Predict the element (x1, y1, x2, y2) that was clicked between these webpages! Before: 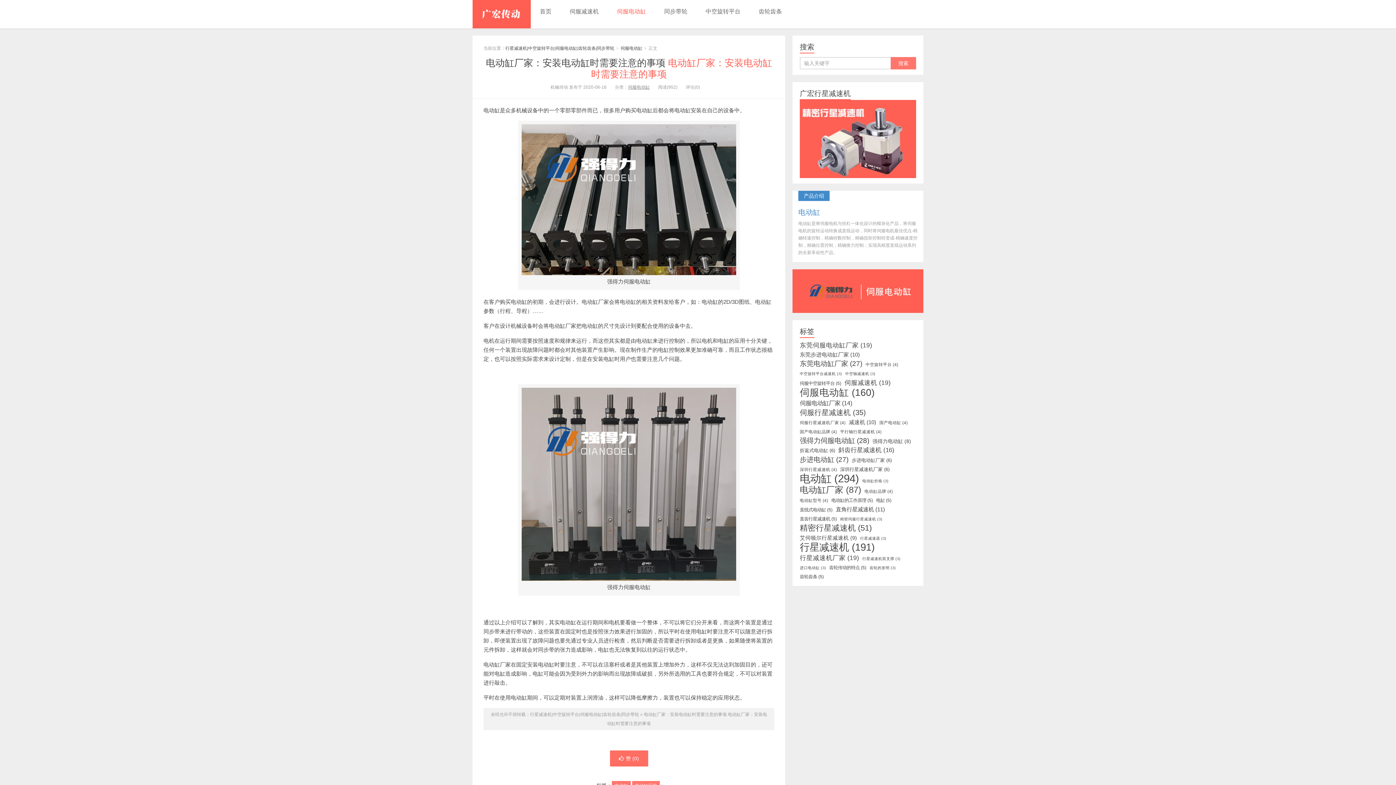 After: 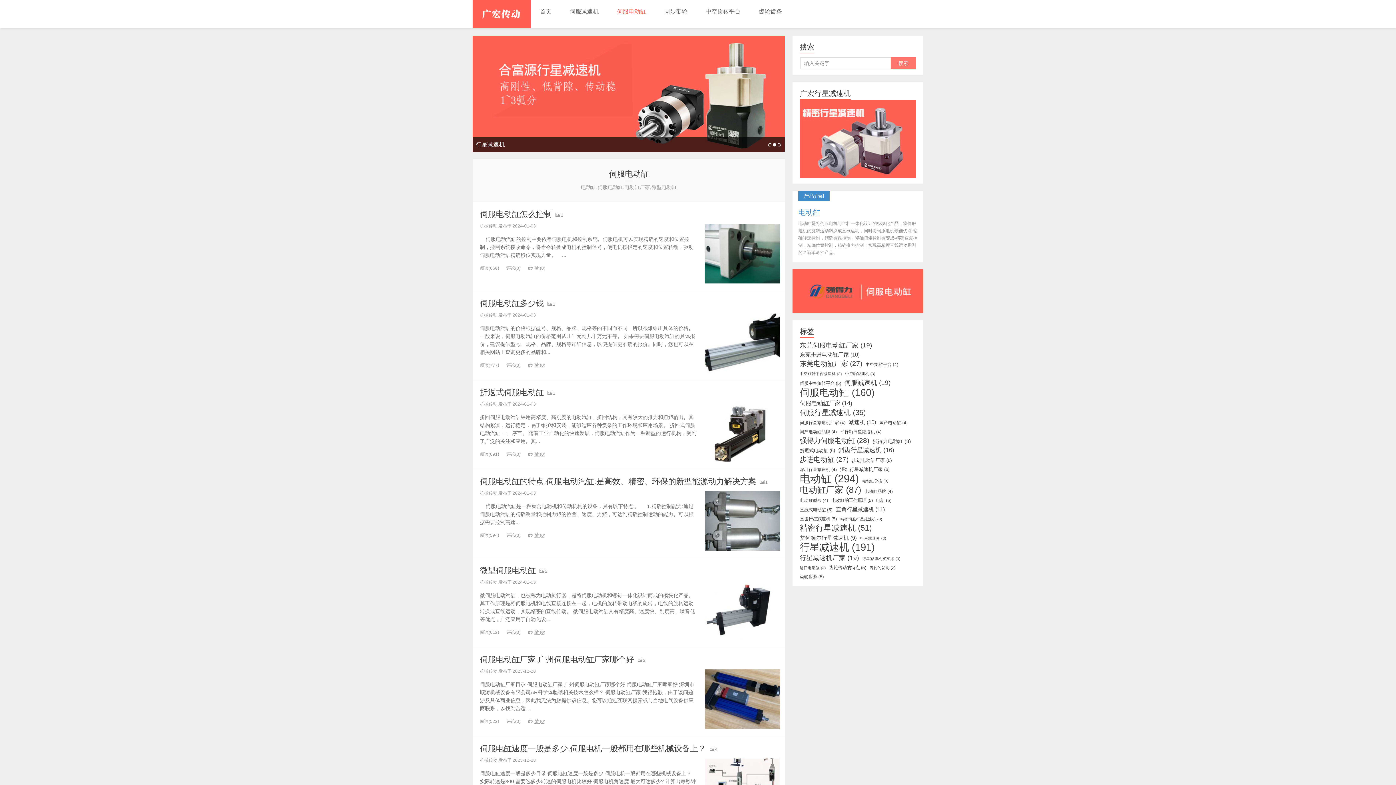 Action: label: 伺服电动缸 bbox: (628, 84, 650, 89)